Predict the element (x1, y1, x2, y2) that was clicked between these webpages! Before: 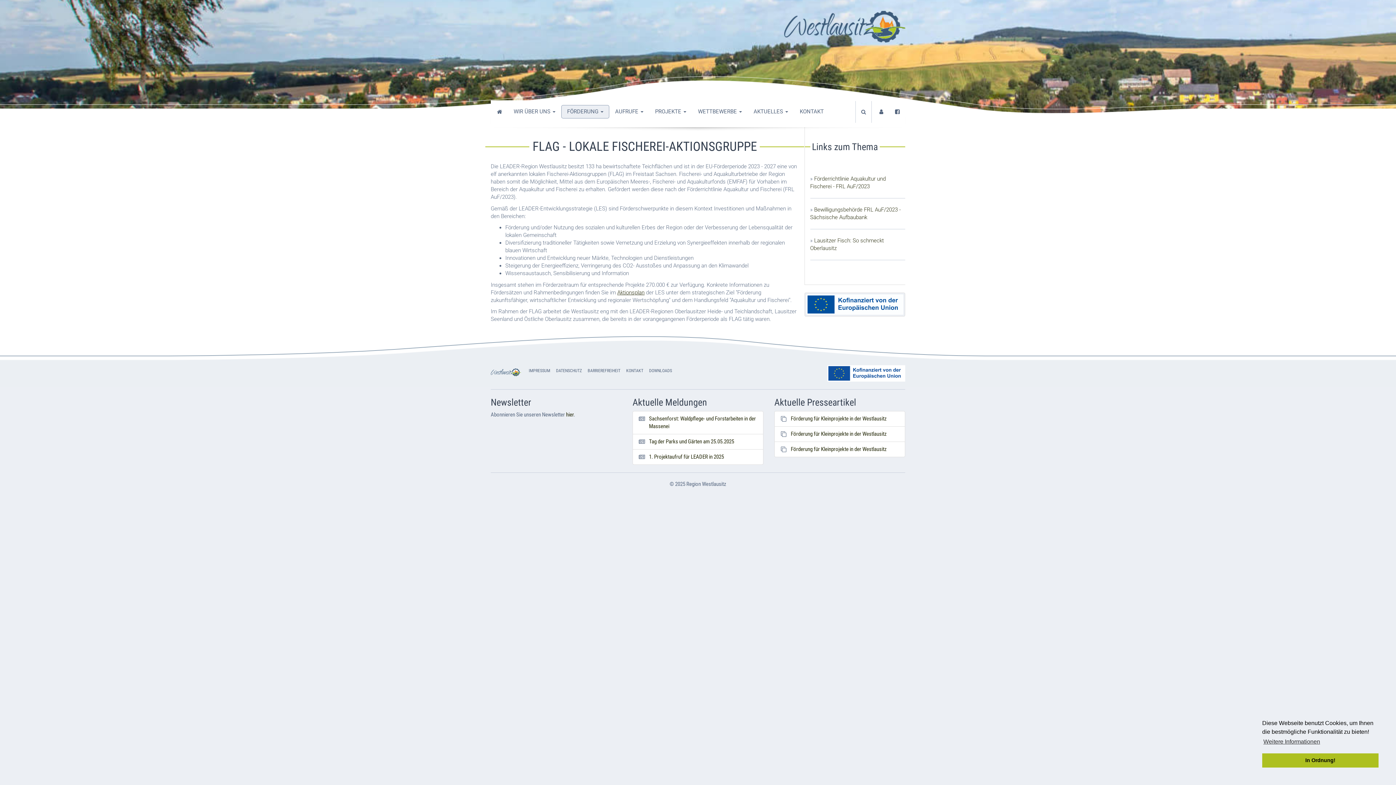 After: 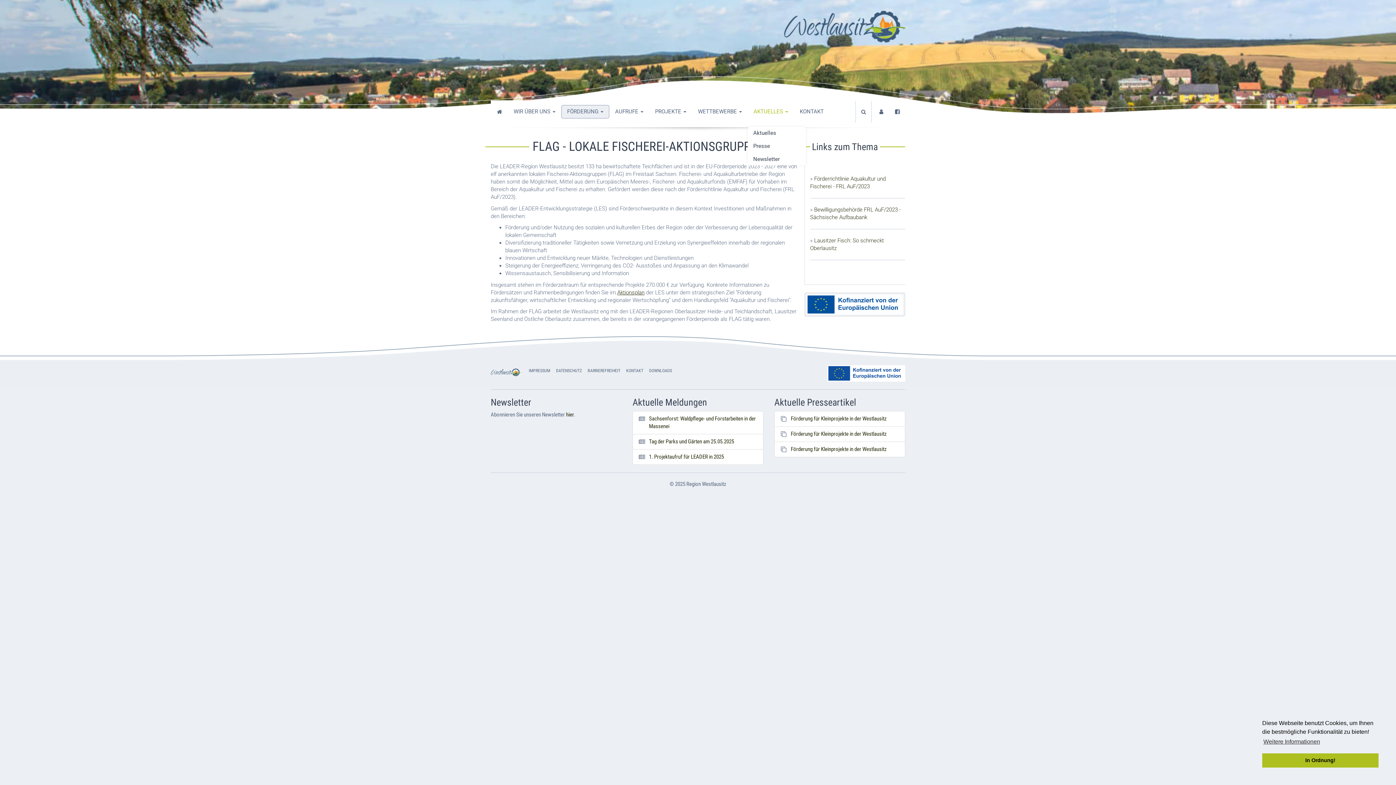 Action: bbox: (748, 105, 794, 118) label: AKTUELLES 